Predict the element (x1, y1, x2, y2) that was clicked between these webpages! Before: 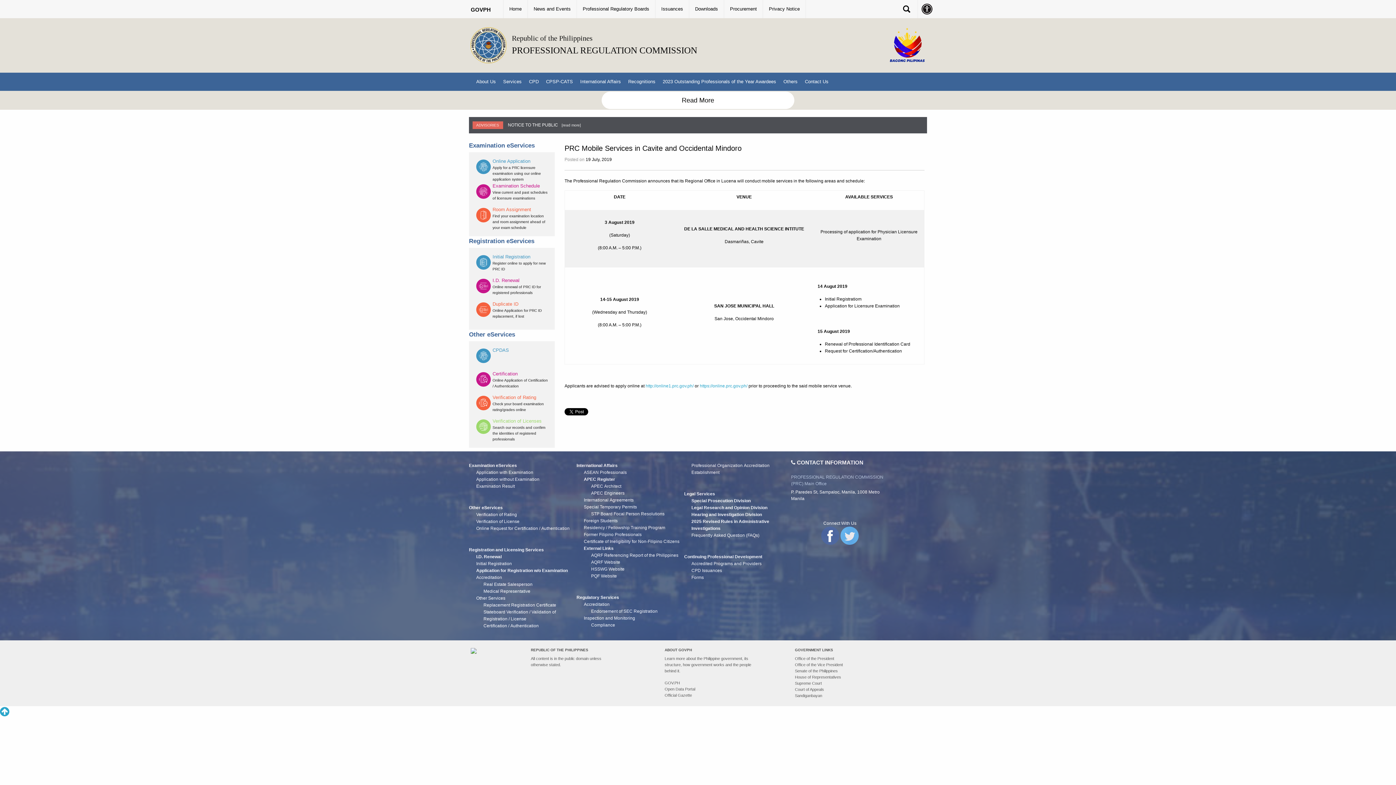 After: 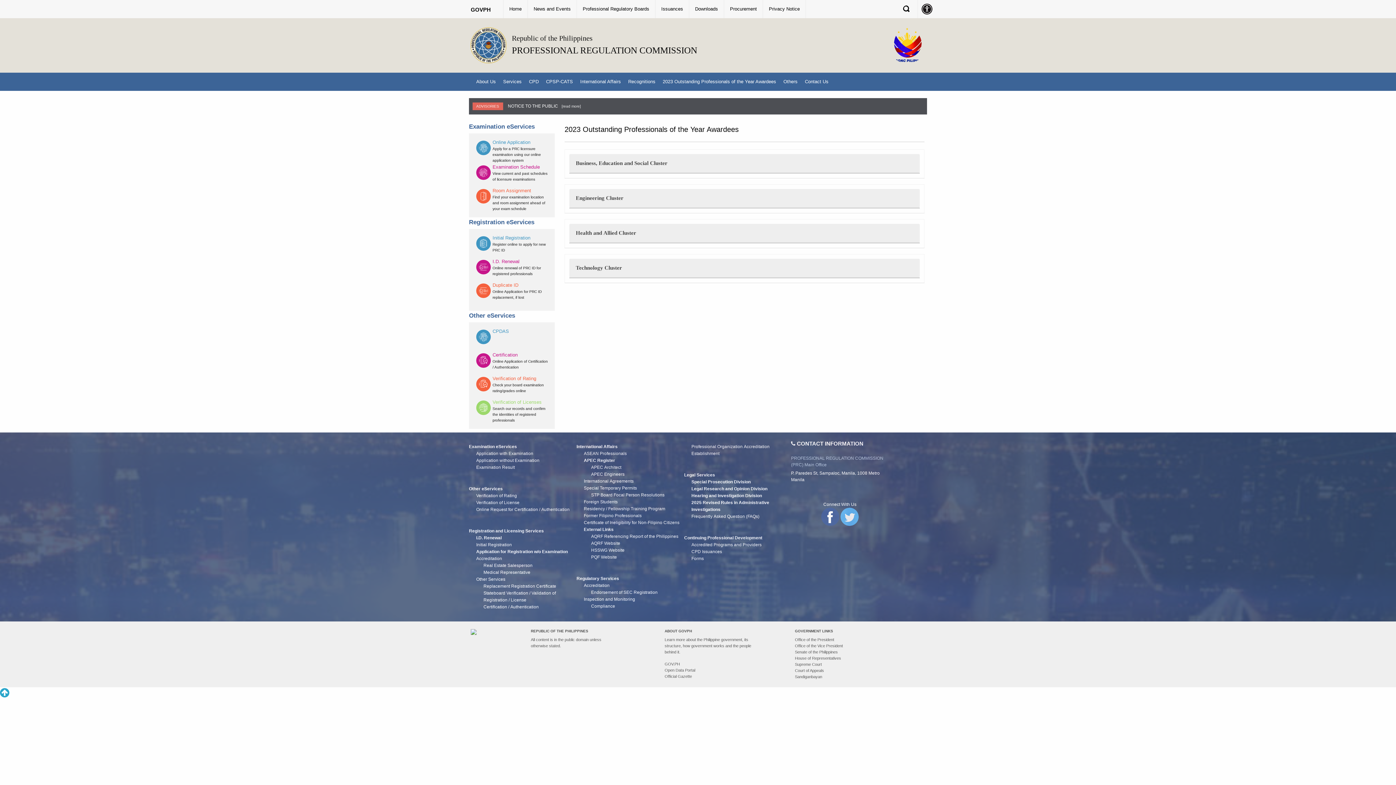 Action: bbox: (659, 77, 780, 86) label: 2023 Outstanding Professionals of the Year Awardees